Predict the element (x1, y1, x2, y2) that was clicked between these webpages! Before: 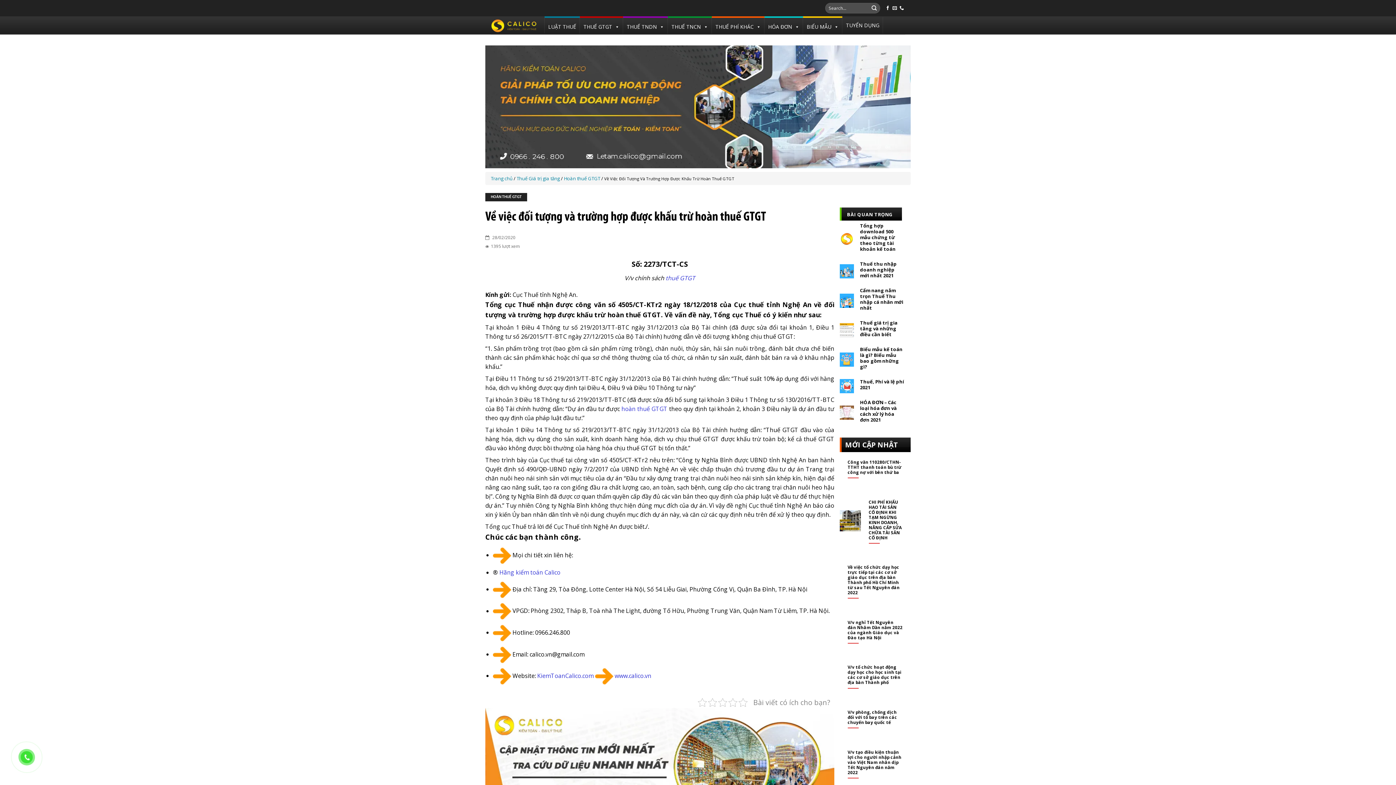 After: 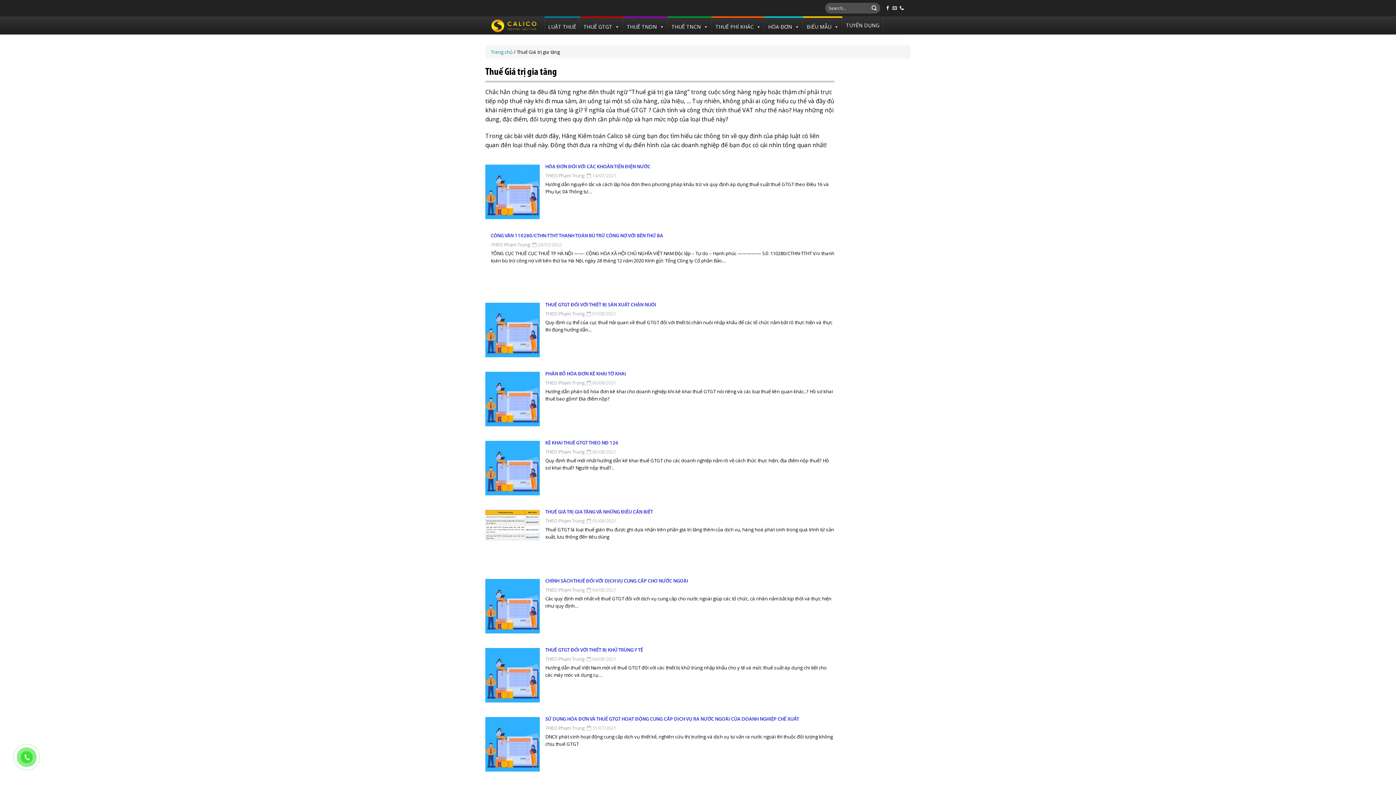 Action: label: Thuế Giá trị gia tăng bbox: (516, 175, 560, 181)